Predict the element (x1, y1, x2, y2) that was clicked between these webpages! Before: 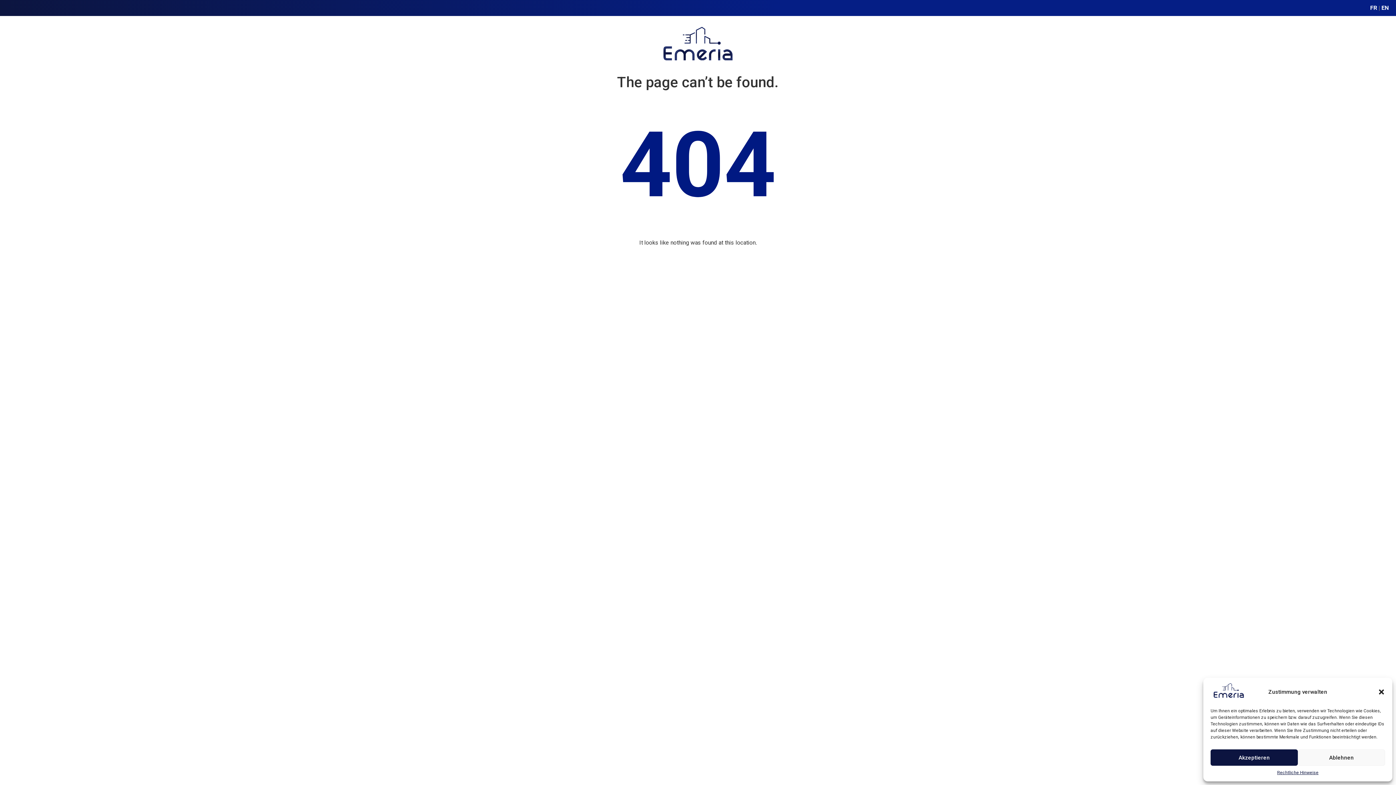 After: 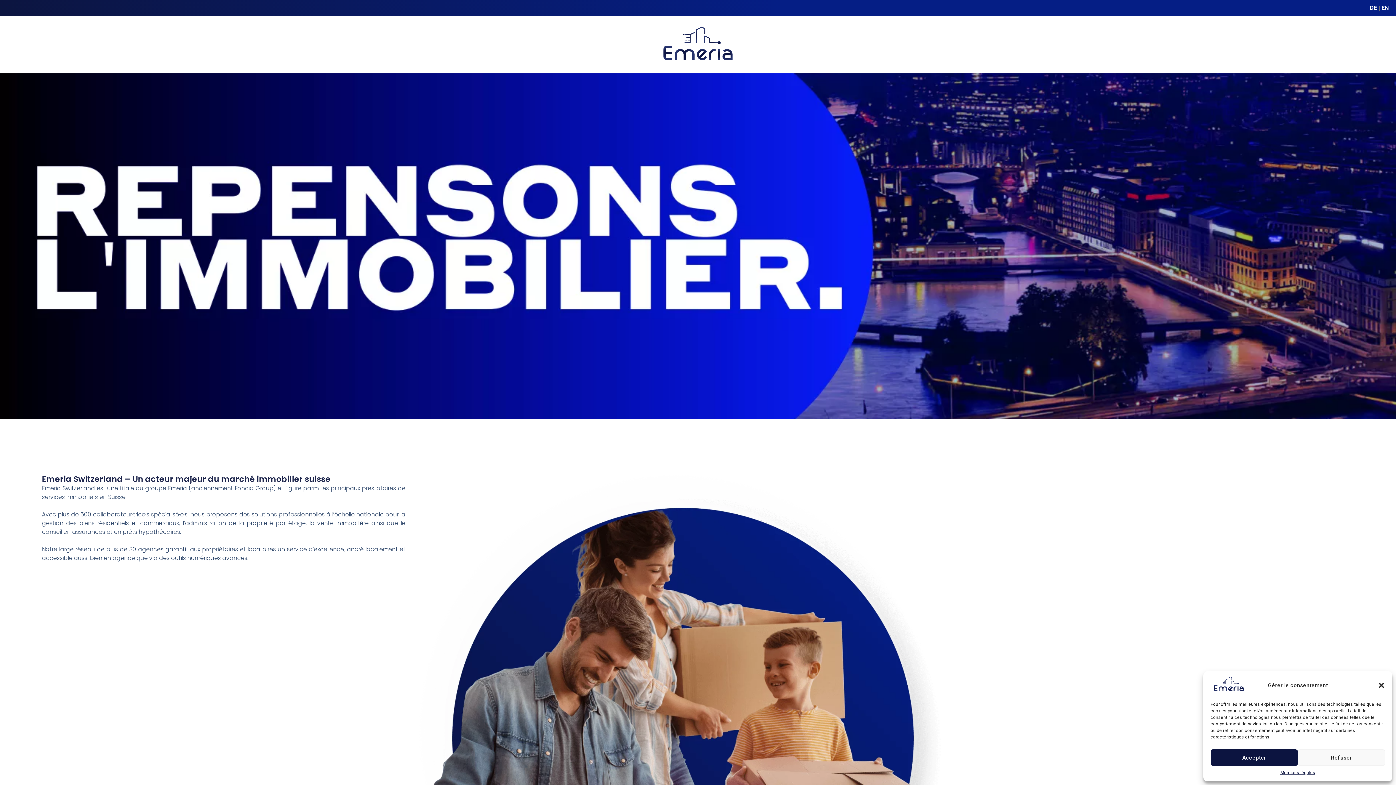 Action: label: FR bbox: (1370, 4, 1377, 11)